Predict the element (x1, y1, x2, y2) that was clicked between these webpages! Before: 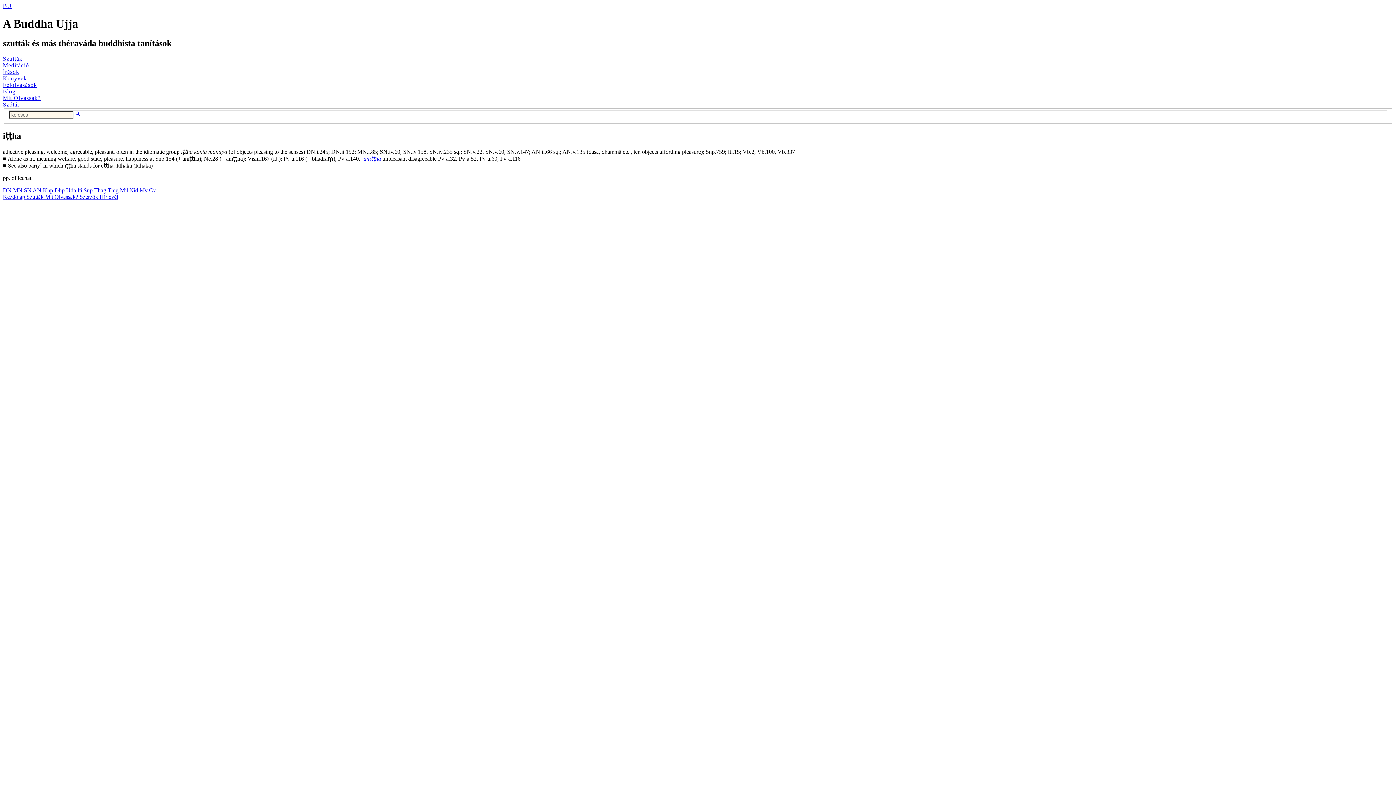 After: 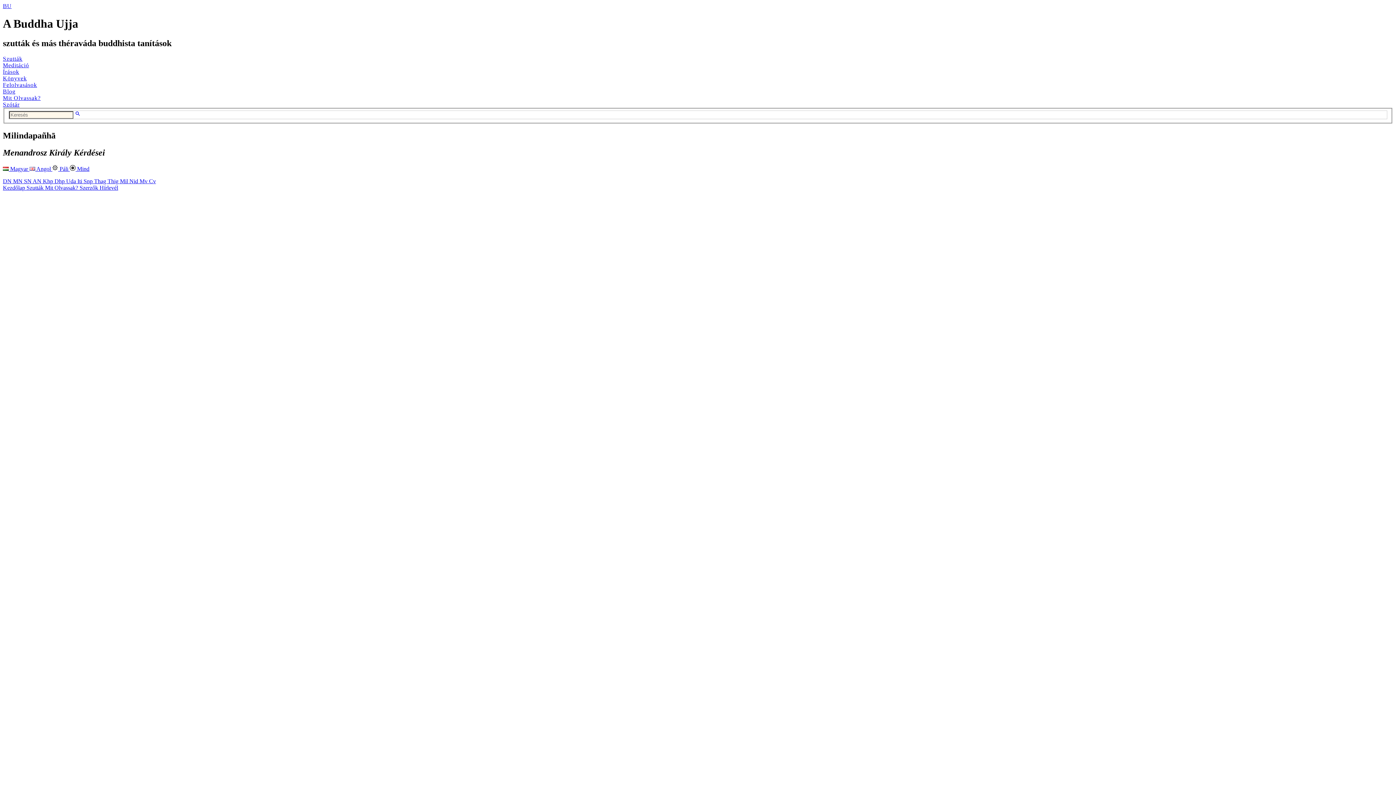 Action: bbox: (120, 187, 129, 193) label: Mil 